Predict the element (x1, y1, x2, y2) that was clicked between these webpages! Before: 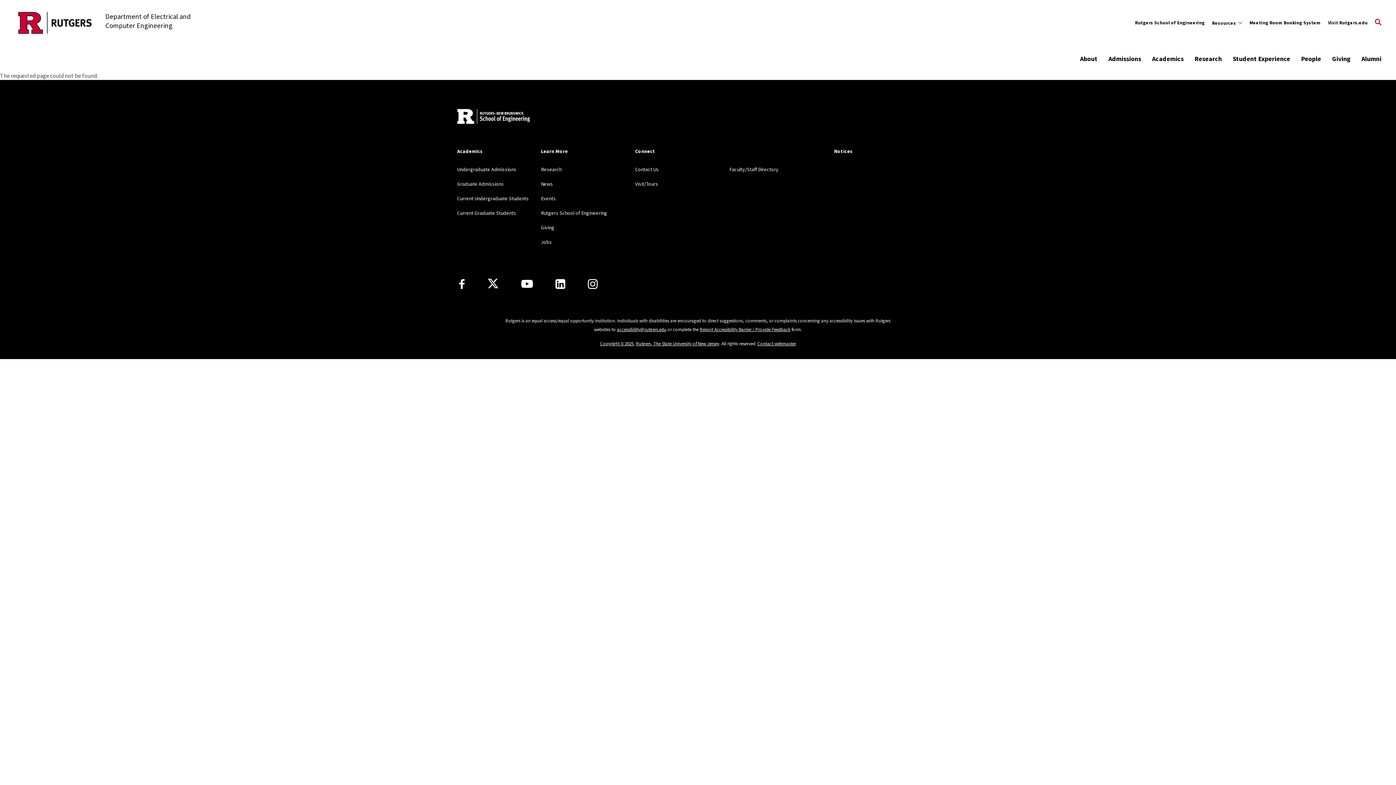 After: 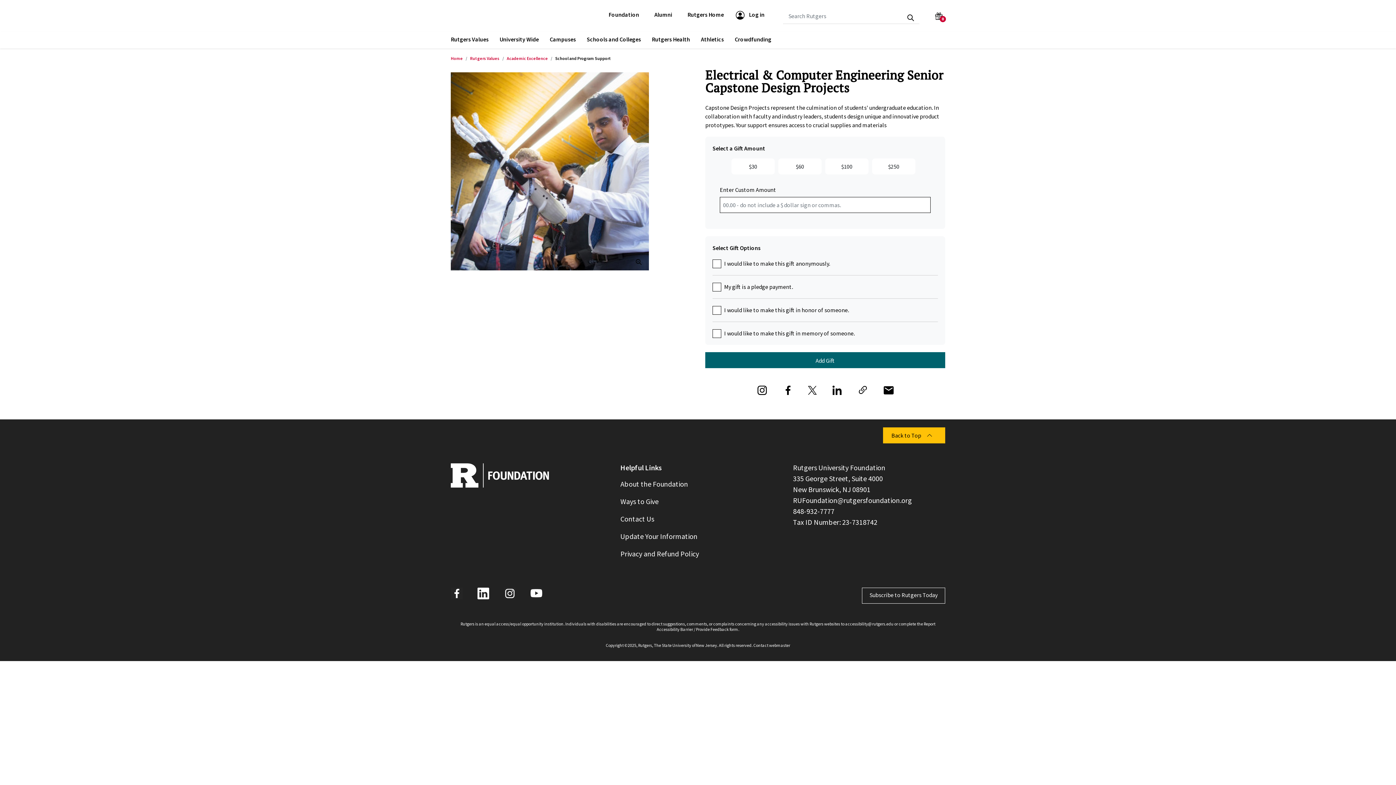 Action: bbox: (541, 224, 554, 230) label: Giving